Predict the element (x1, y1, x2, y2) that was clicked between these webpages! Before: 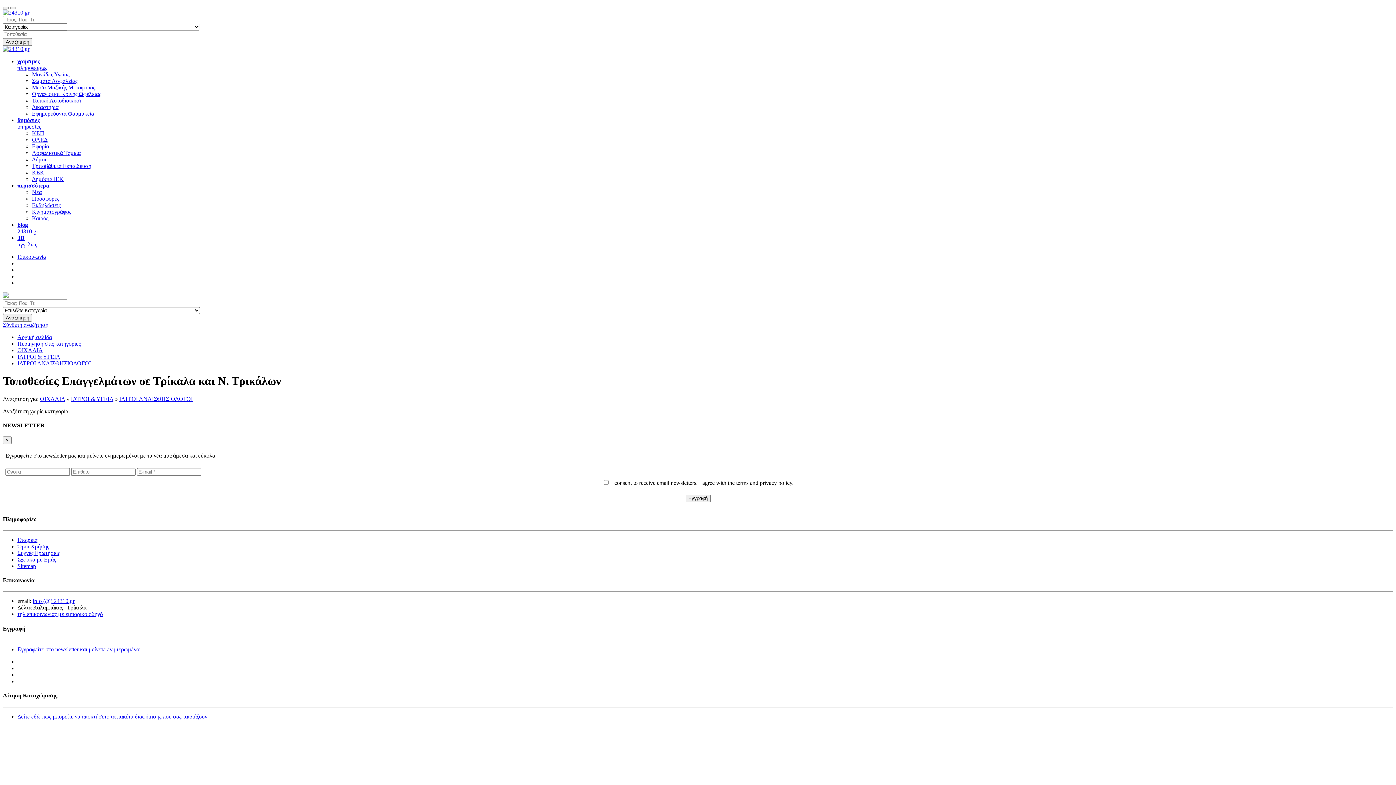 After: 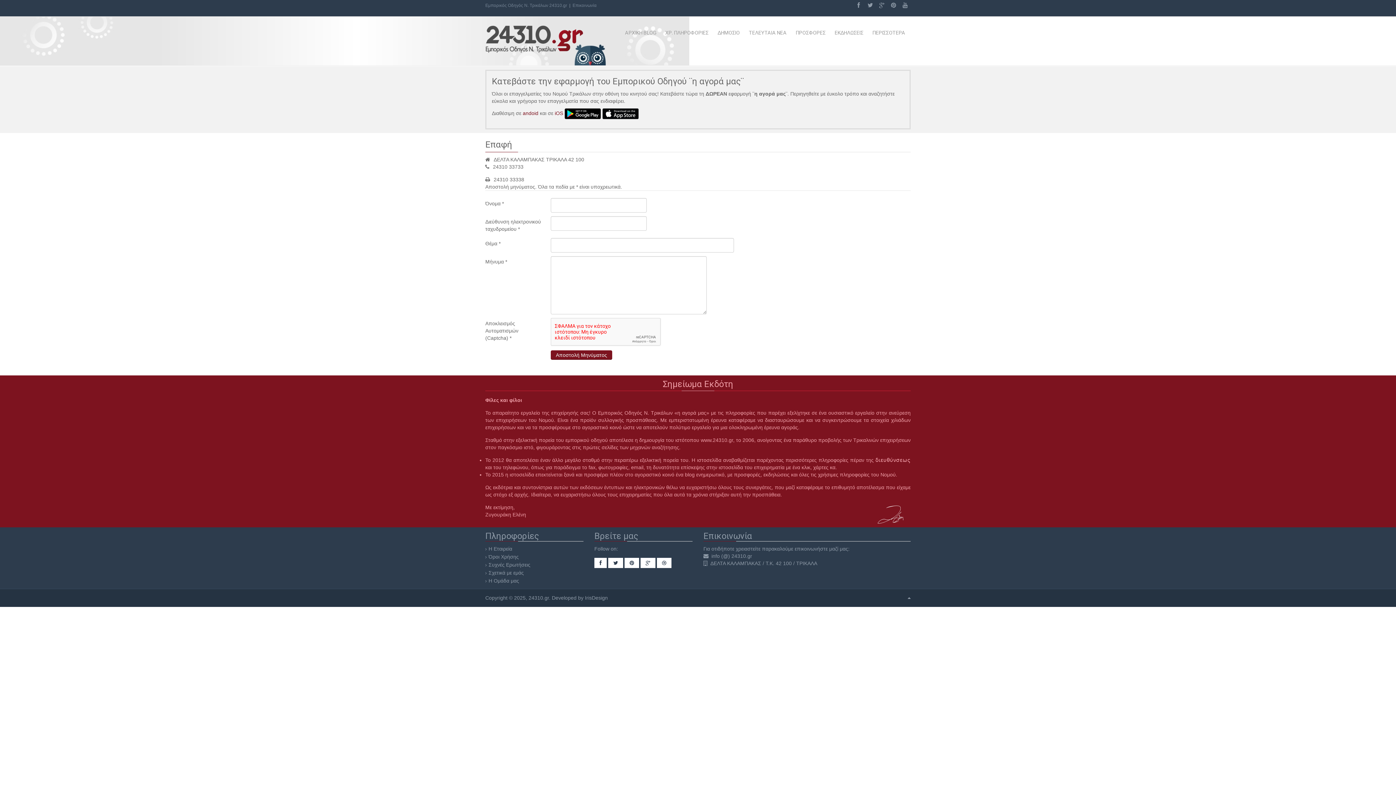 Action: bbox: (17, 611, 102, 617) label: τηλ επικοινωνίας με εμπορικό οδηγό